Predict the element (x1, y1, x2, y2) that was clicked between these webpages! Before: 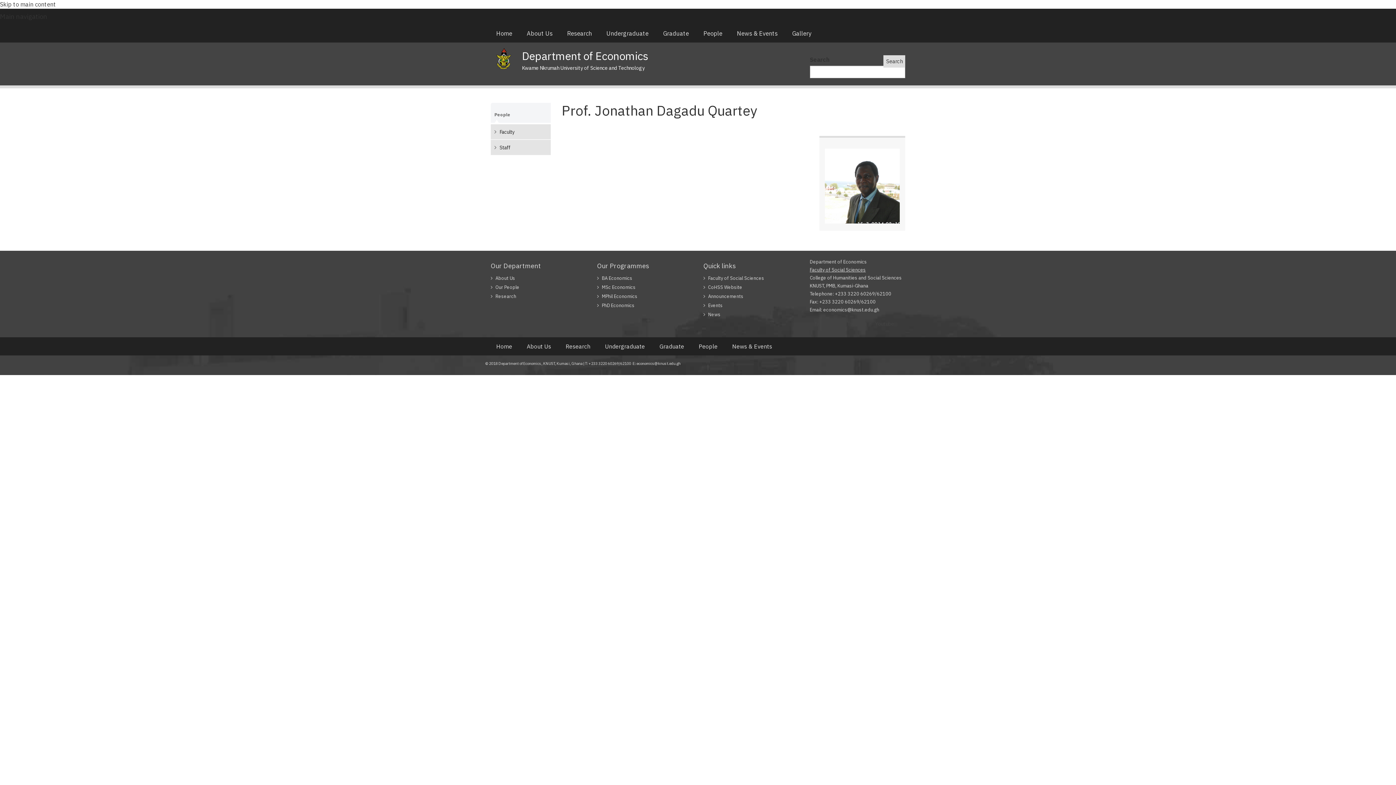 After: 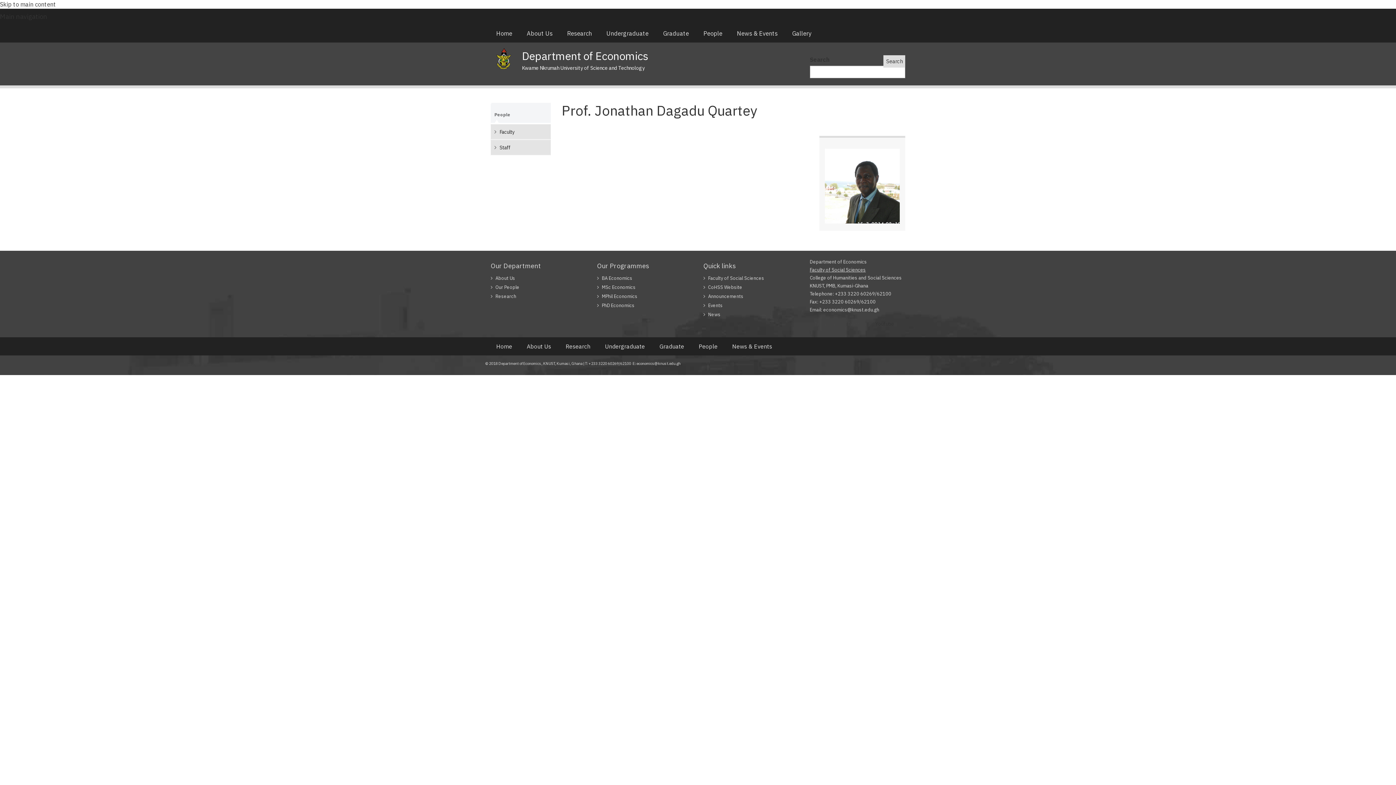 Action: label: Youtube bbox: (870, 317, 899, 330)